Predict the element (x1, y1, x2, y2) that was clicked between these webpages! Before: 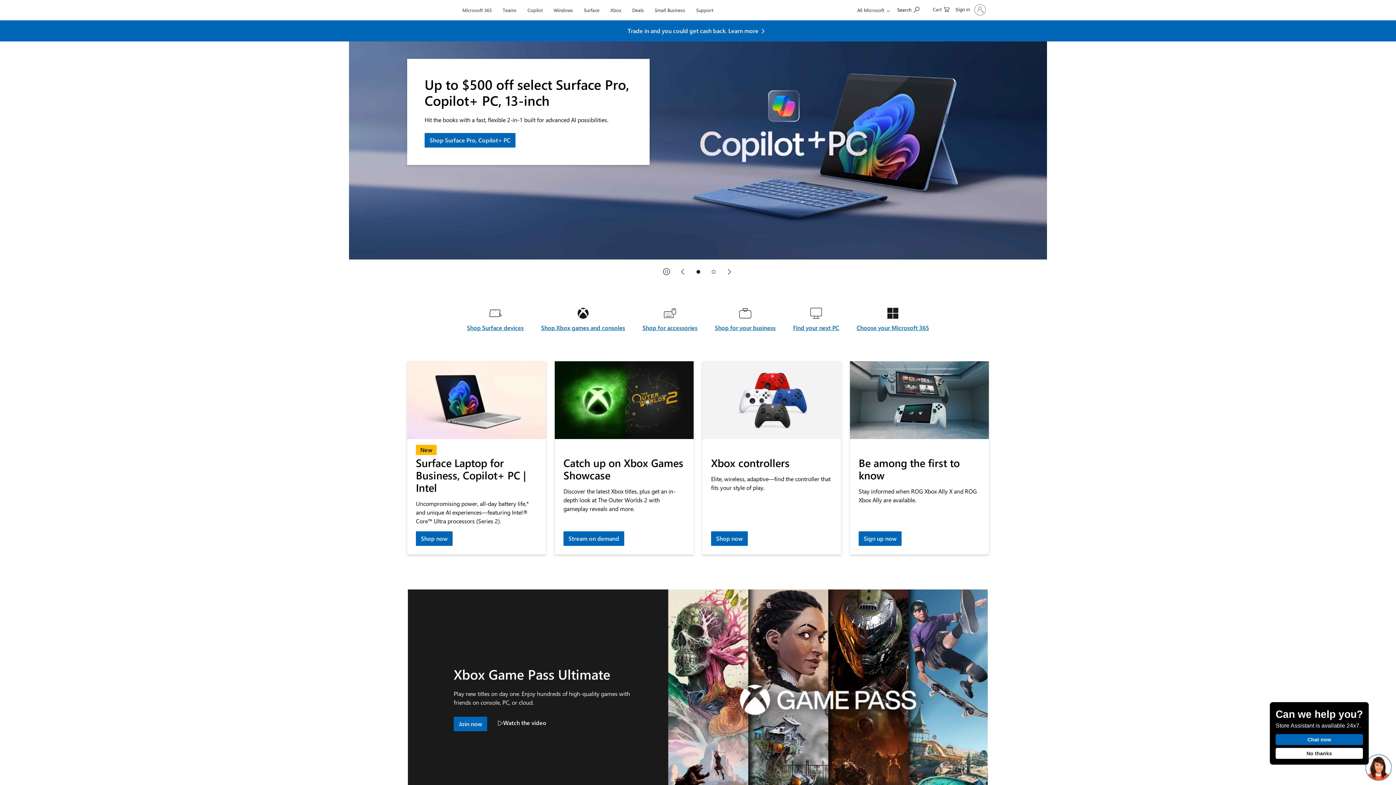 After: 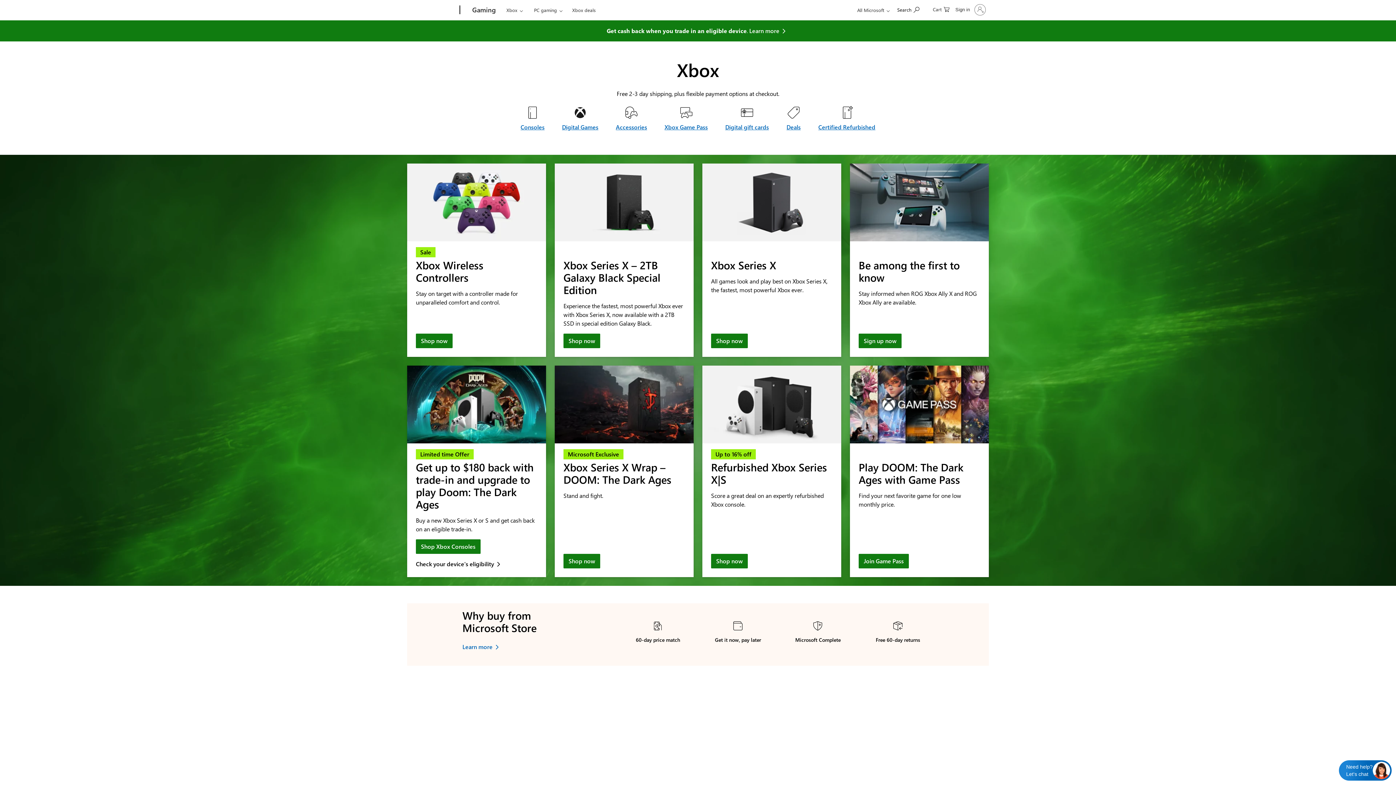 Action: bbox: (541, 323, 625, 332) label: Shop Xbox games and consoles